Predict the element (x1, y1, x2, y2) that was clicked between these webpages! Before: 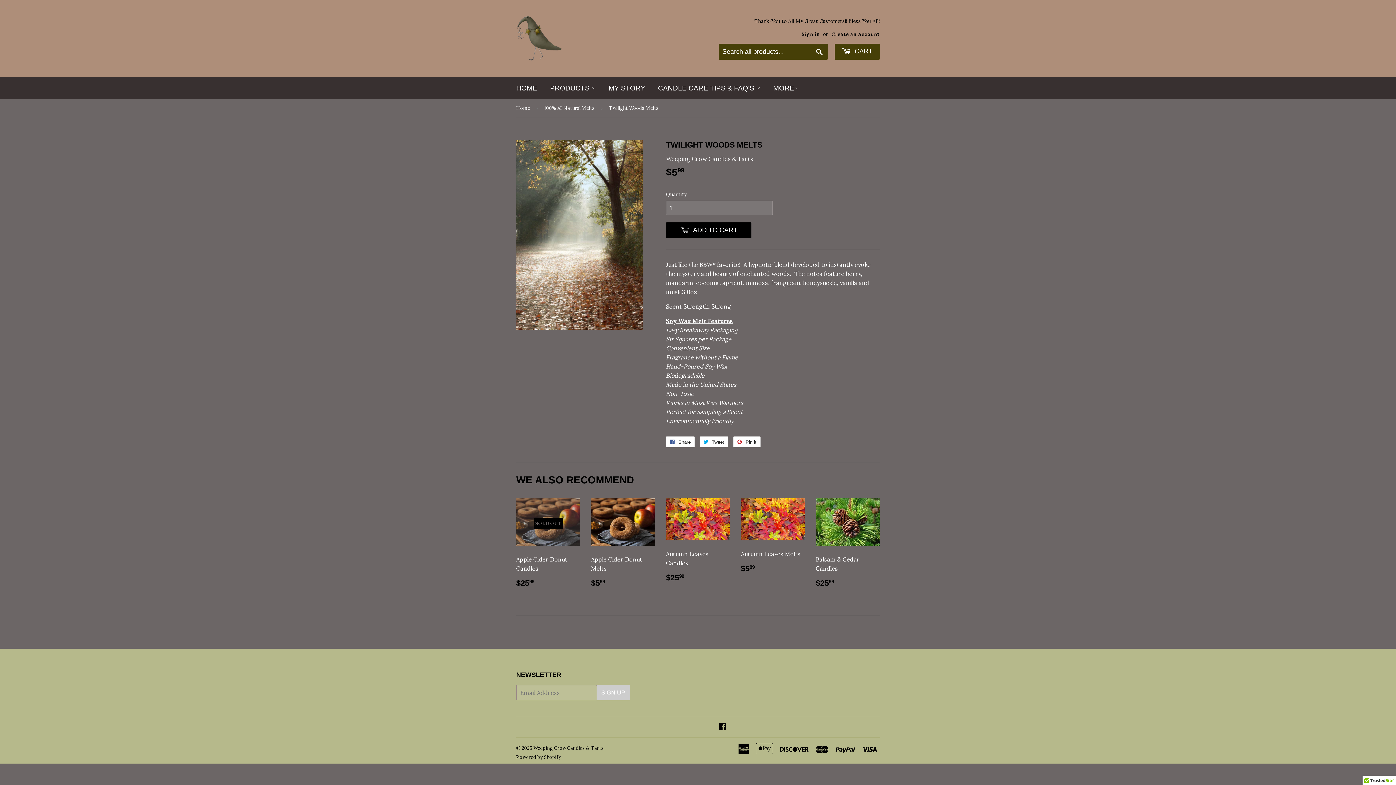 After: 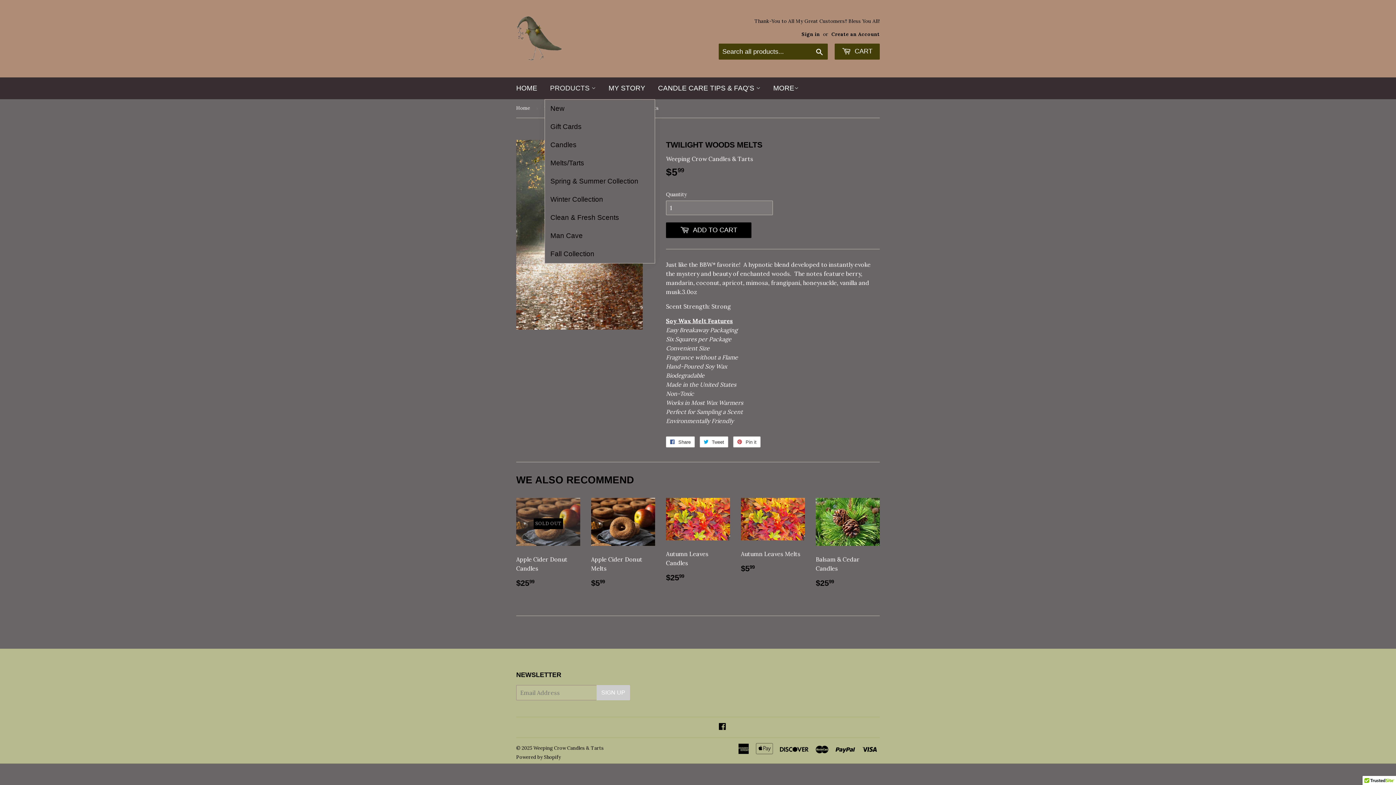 Action: bbox: (544, 77, 601, 99) label: PRODUCTS 